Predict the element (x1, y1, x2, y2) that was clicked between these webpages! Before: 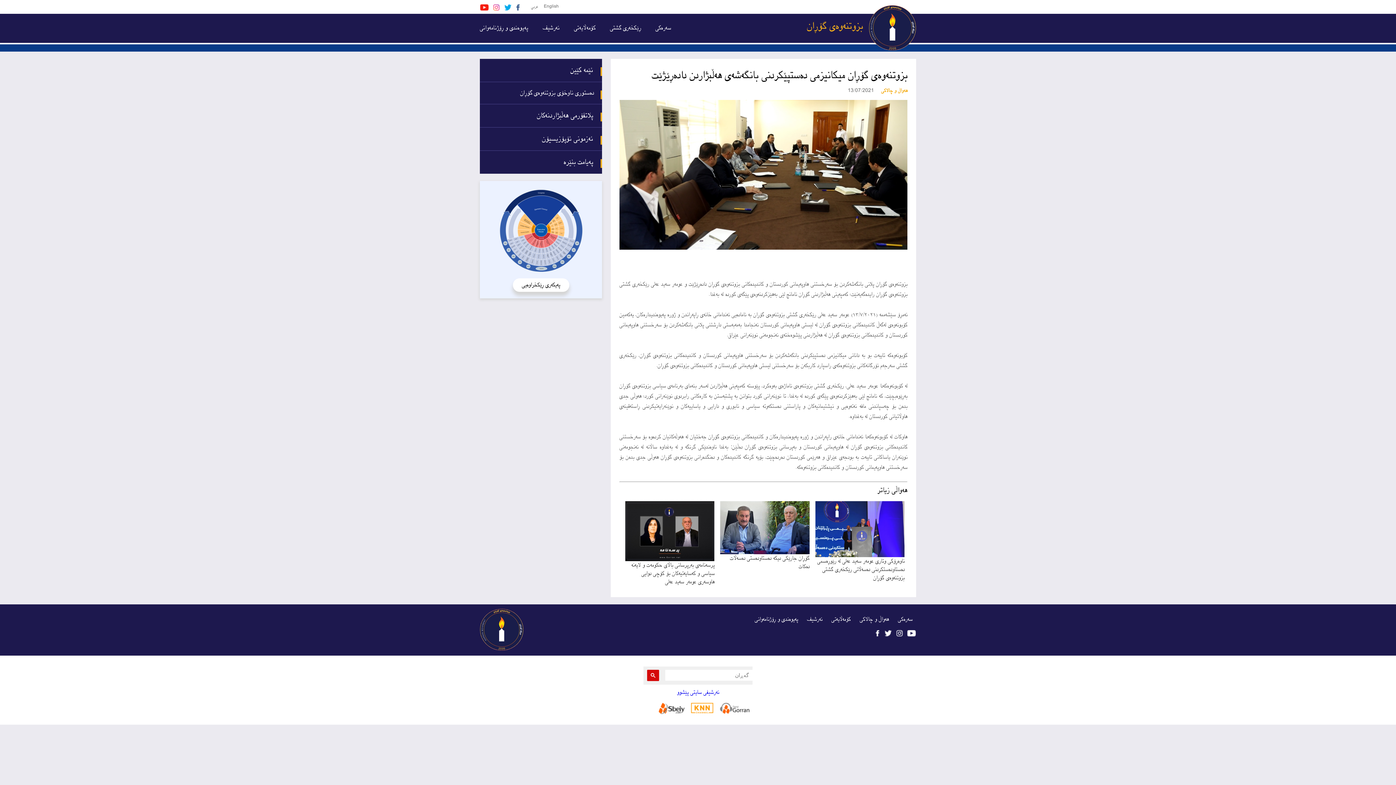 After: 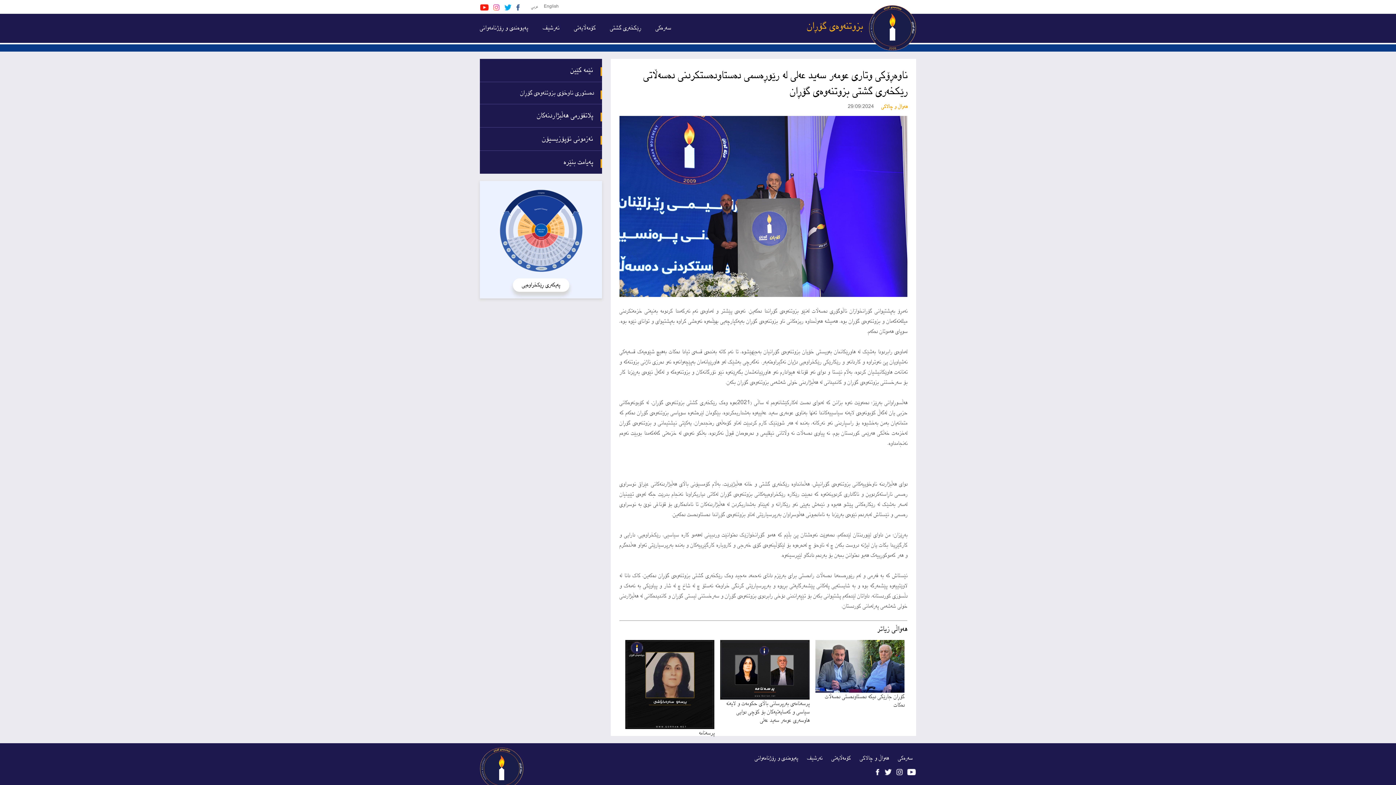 Action: bbox: (815, 552, 904, 582) label: ناوەڕۆكی وتاری عومەر سەید عەلی لە رێوڕەسمی دەستاودەستكردنی دەسەڵاتی رێكخەری گشتی بزوتنەوەی گۆڕان